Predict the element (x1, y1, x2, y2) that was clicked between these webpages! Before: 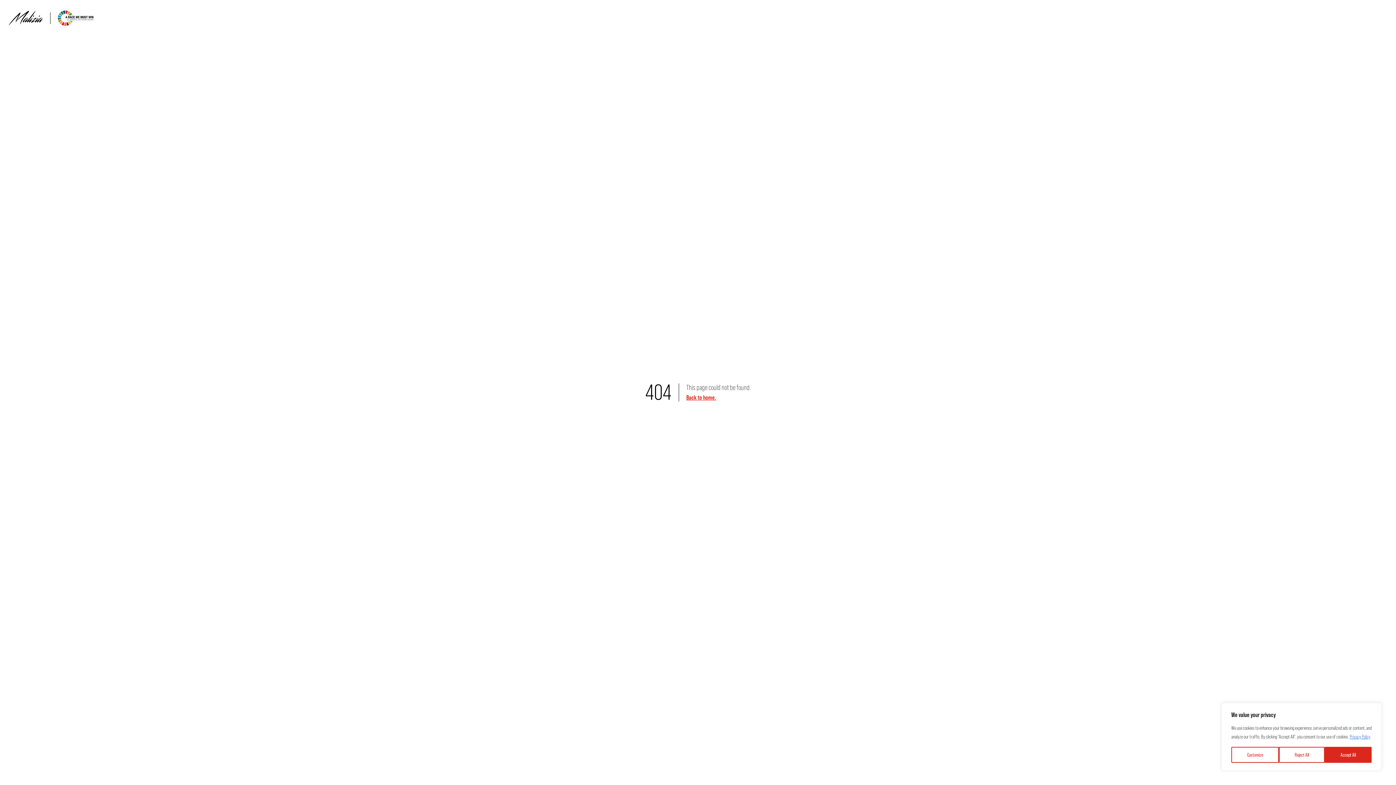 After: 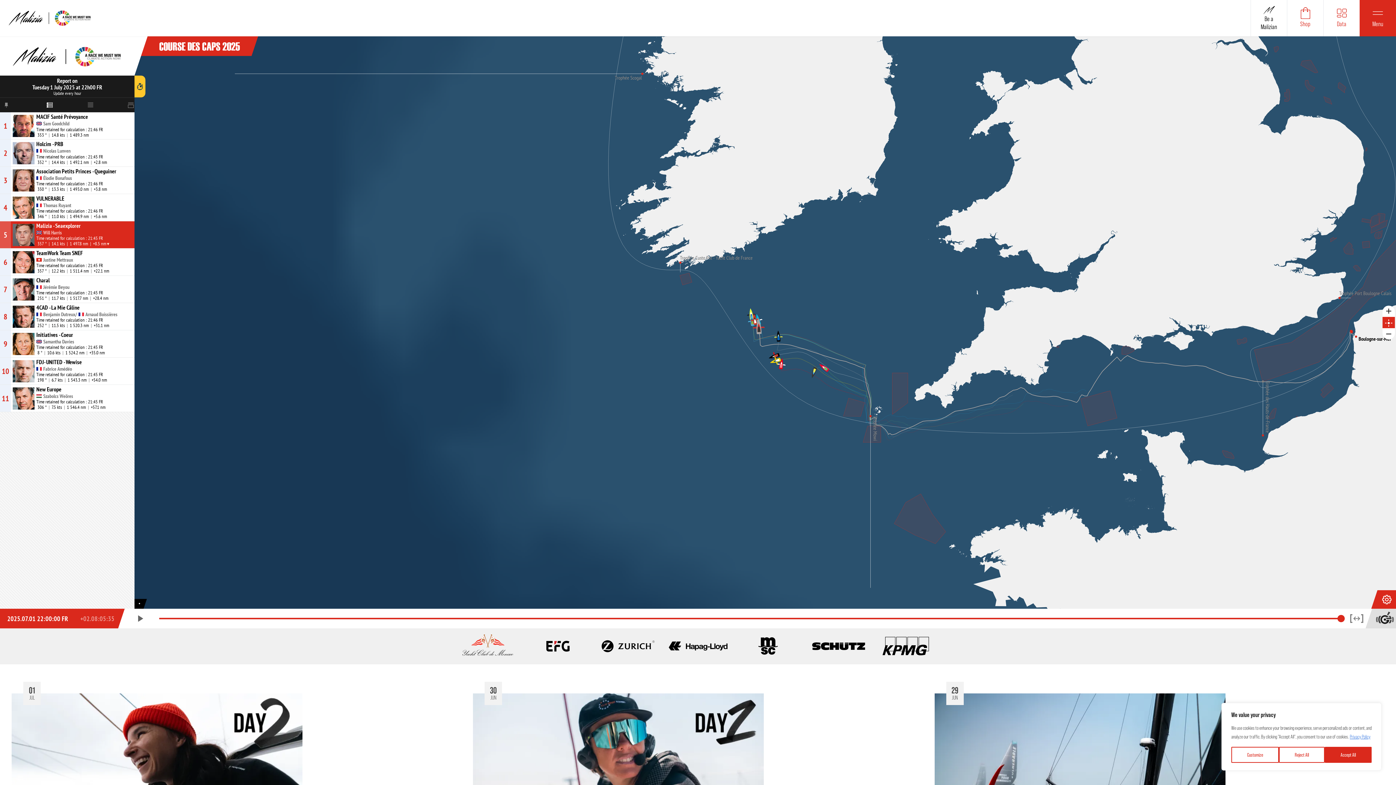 Action: bbox: (686, 392, 750, 402) label: Back to home.